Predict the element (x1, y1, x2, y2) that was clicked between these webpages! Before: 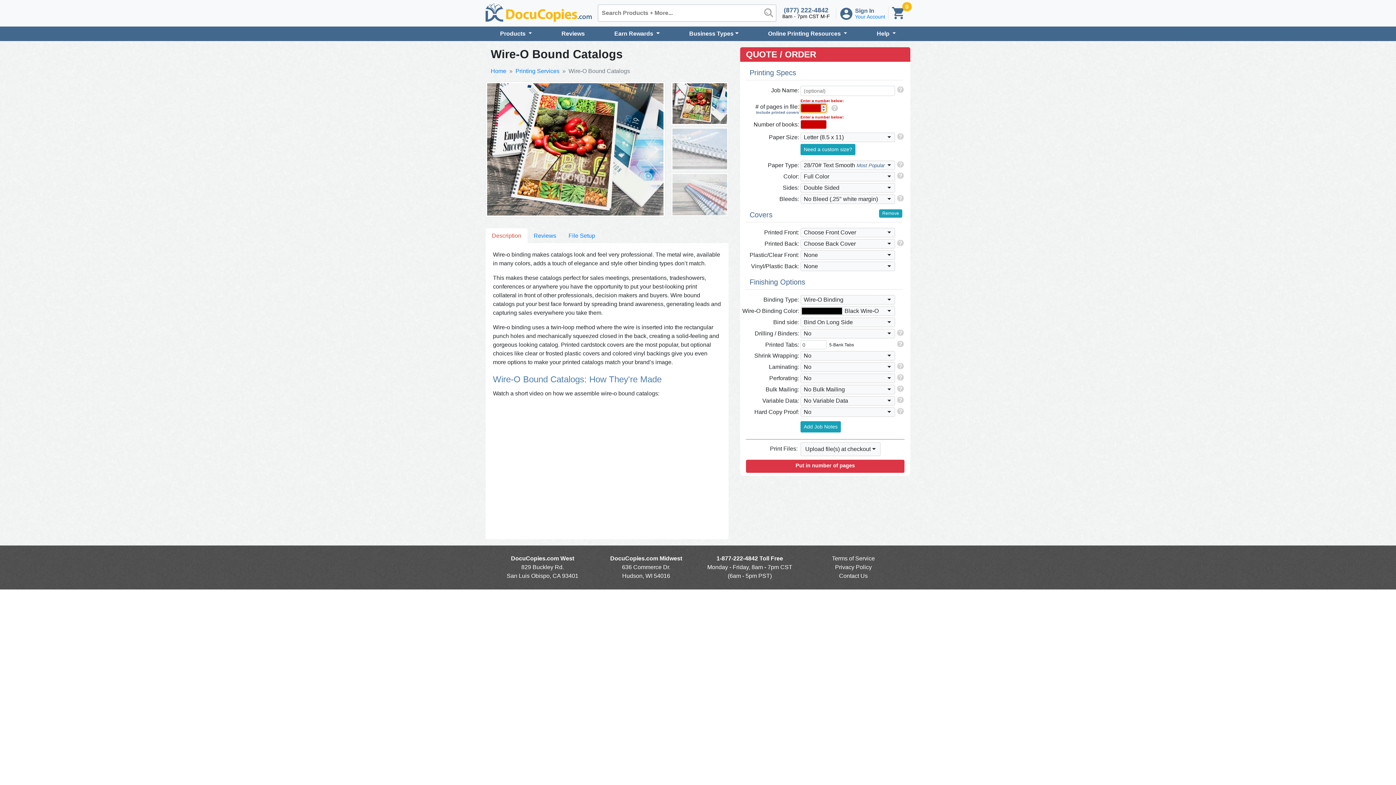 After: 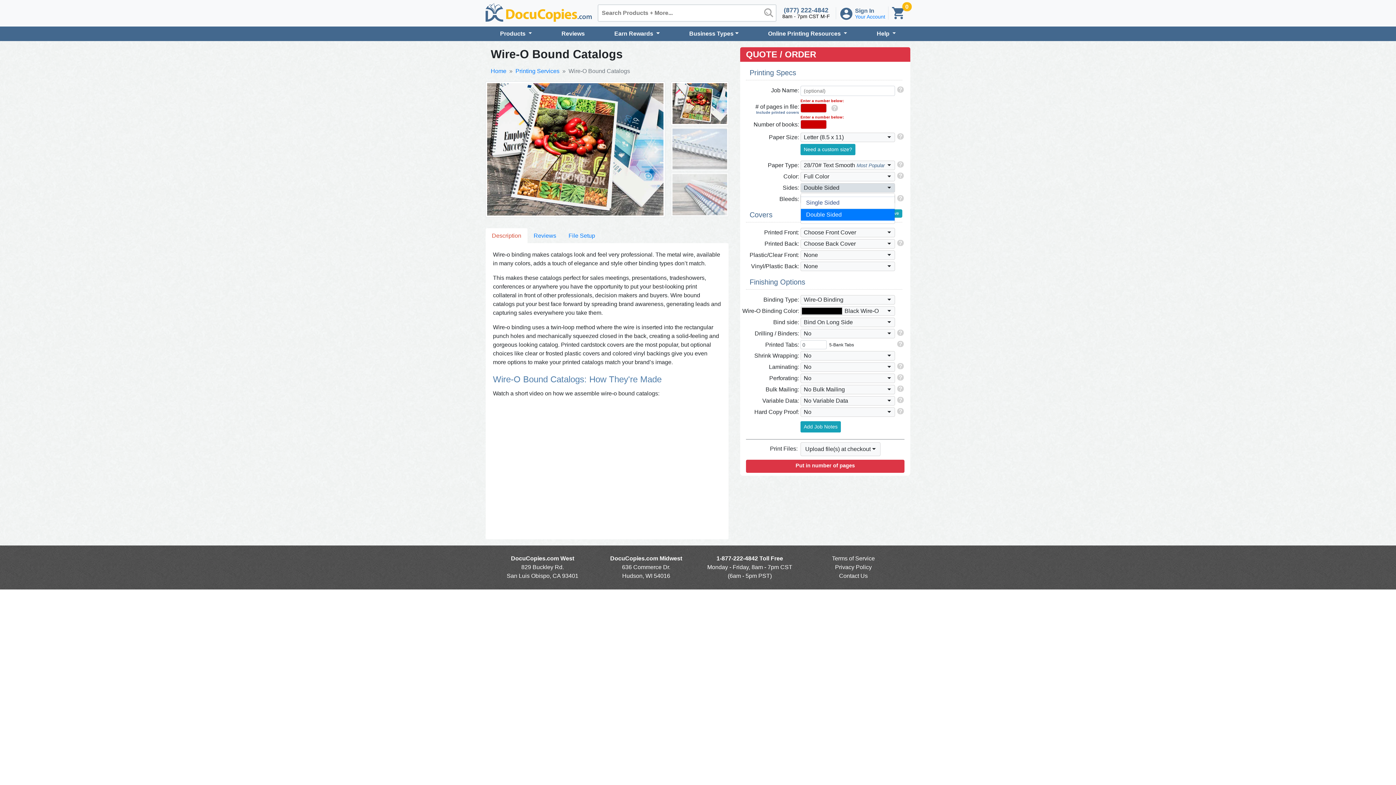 Action: bbox: (800, 183, 895, 192) label: Double Sided